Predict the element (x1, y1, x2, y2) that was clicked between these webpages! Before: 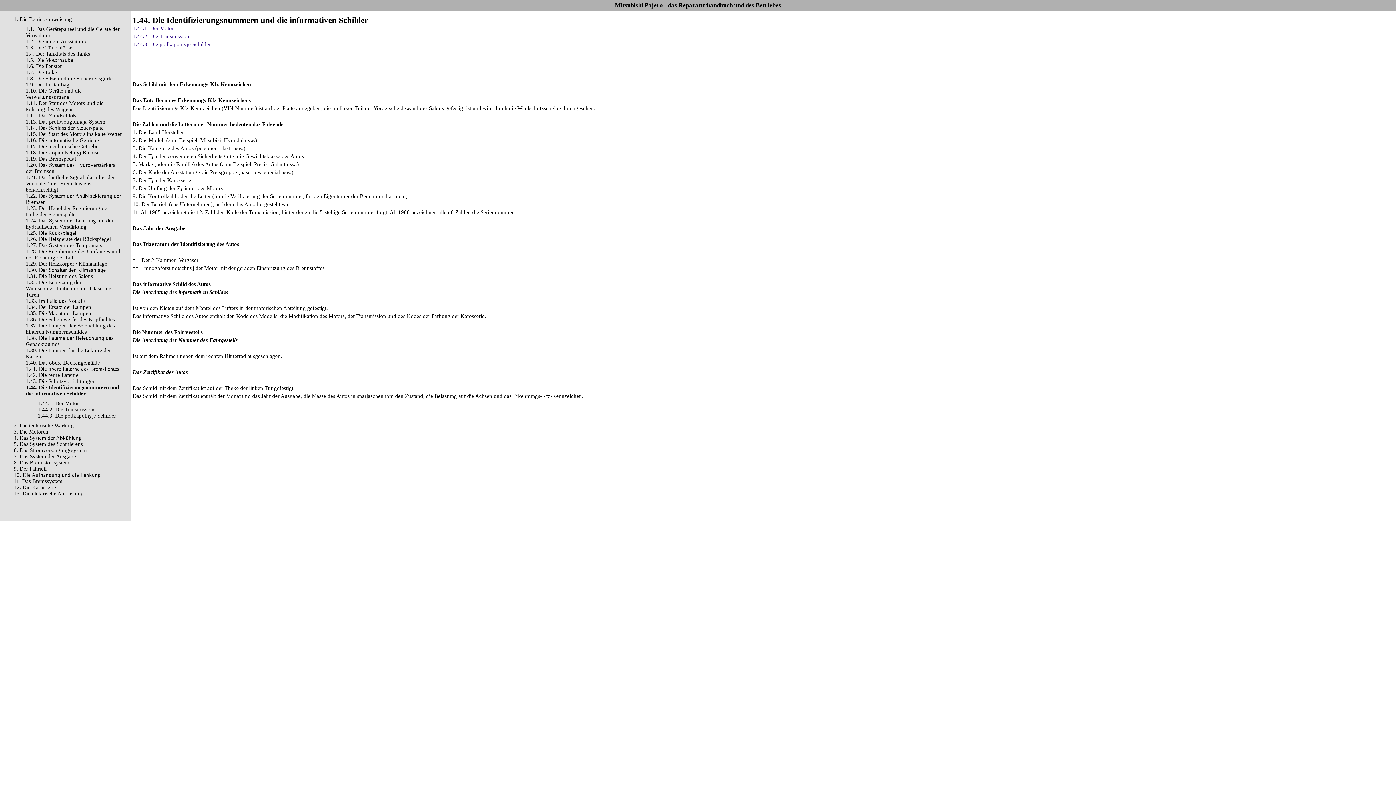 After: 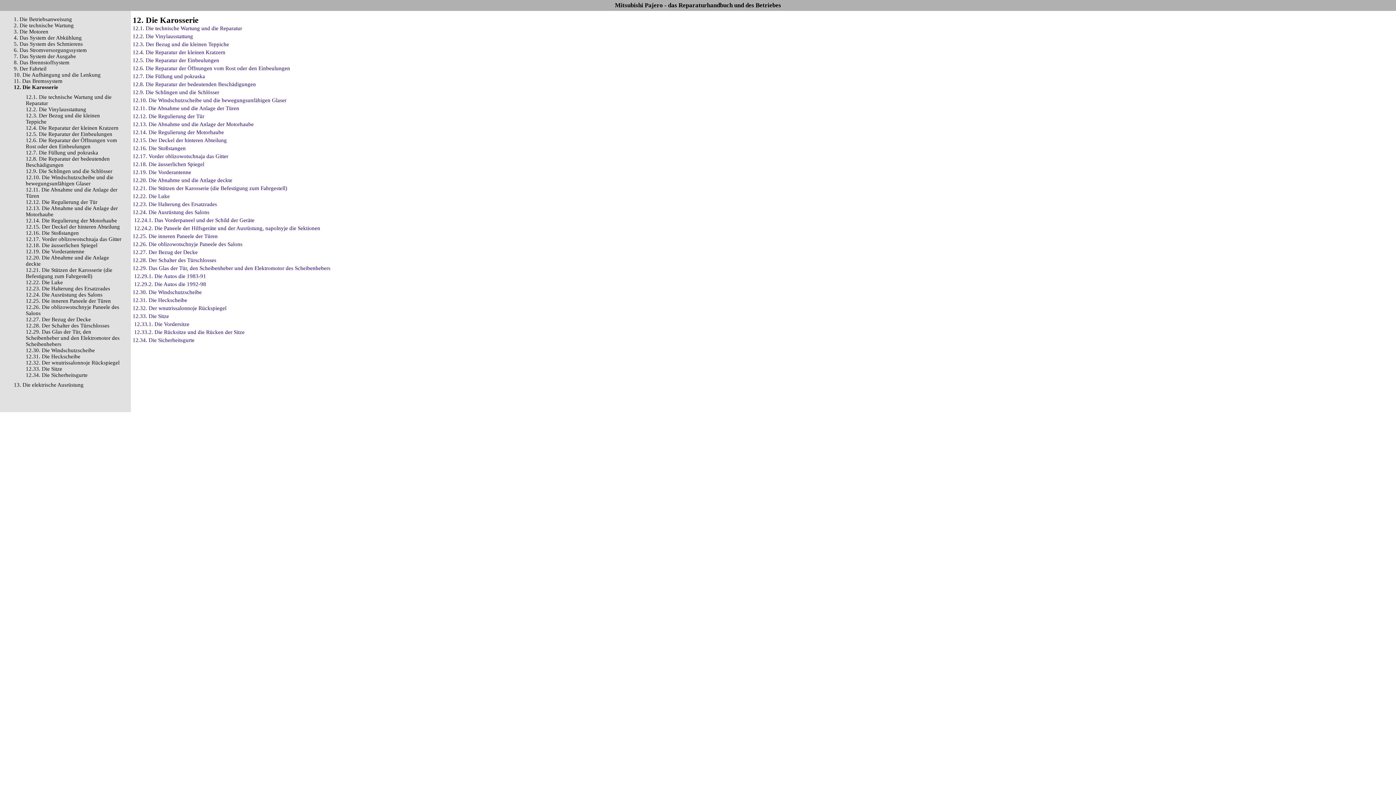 Action: label: 12. Die Karosserie bbox: (13, 484, 56, 490)